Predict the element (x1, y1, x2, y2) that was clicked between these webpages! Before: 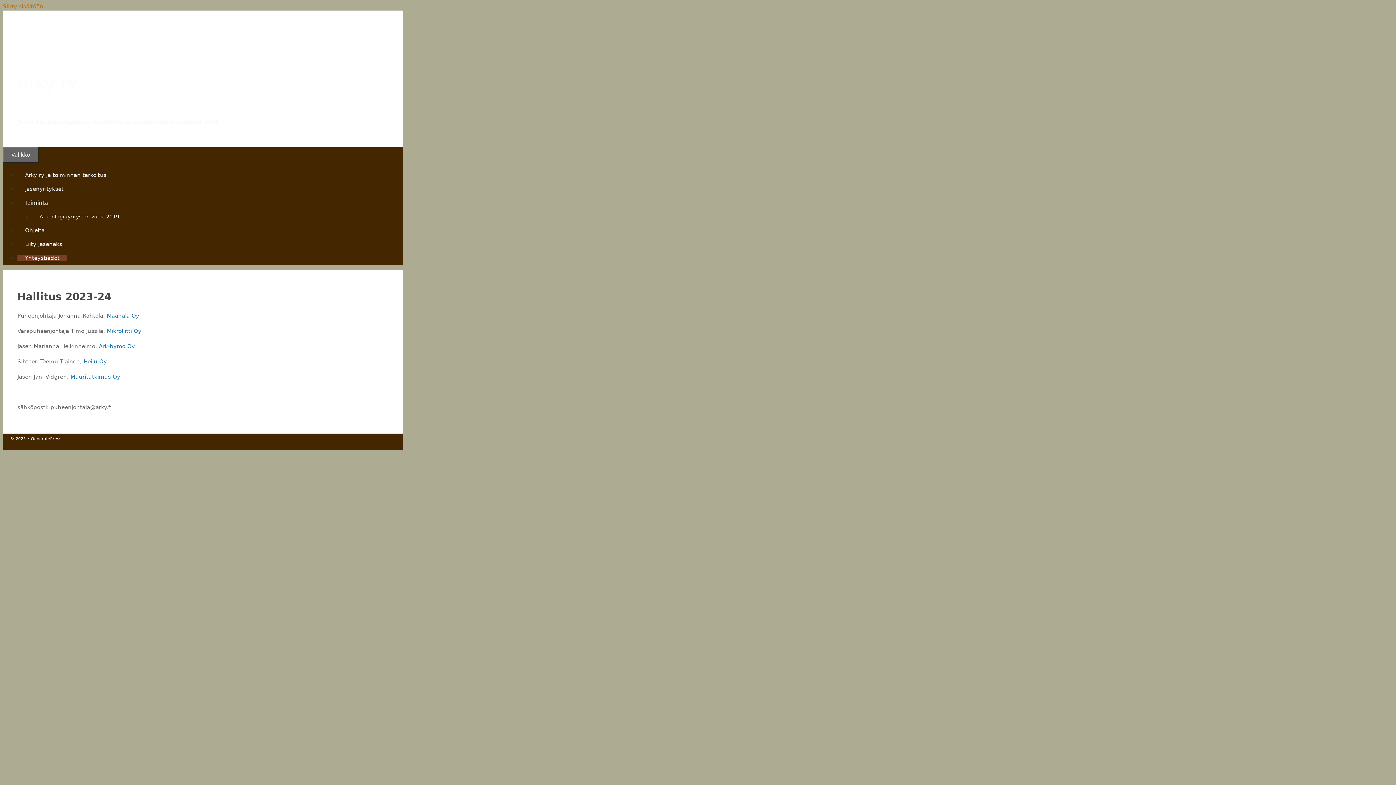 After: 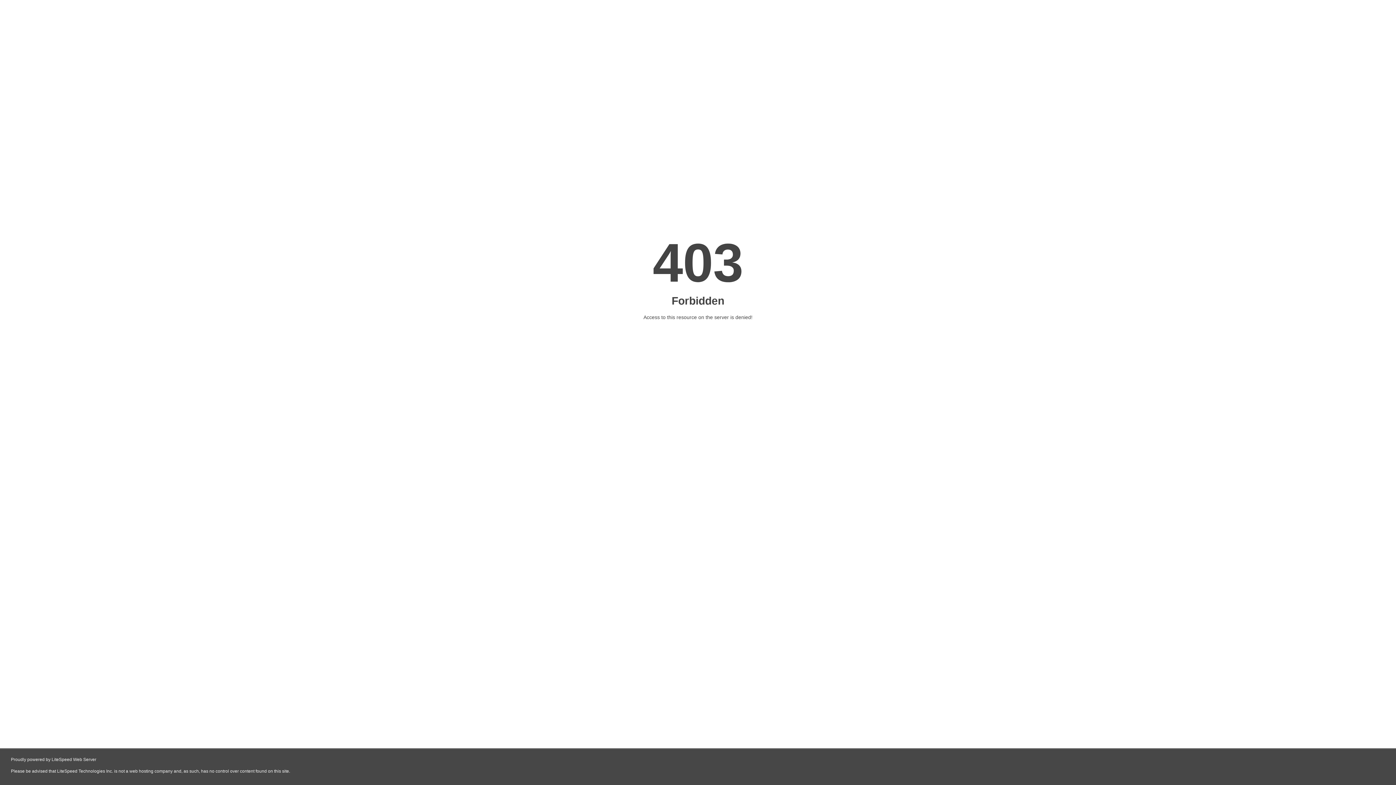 Action: label: Ark-byroo Oy bbox: (98, 343, 134, 349)